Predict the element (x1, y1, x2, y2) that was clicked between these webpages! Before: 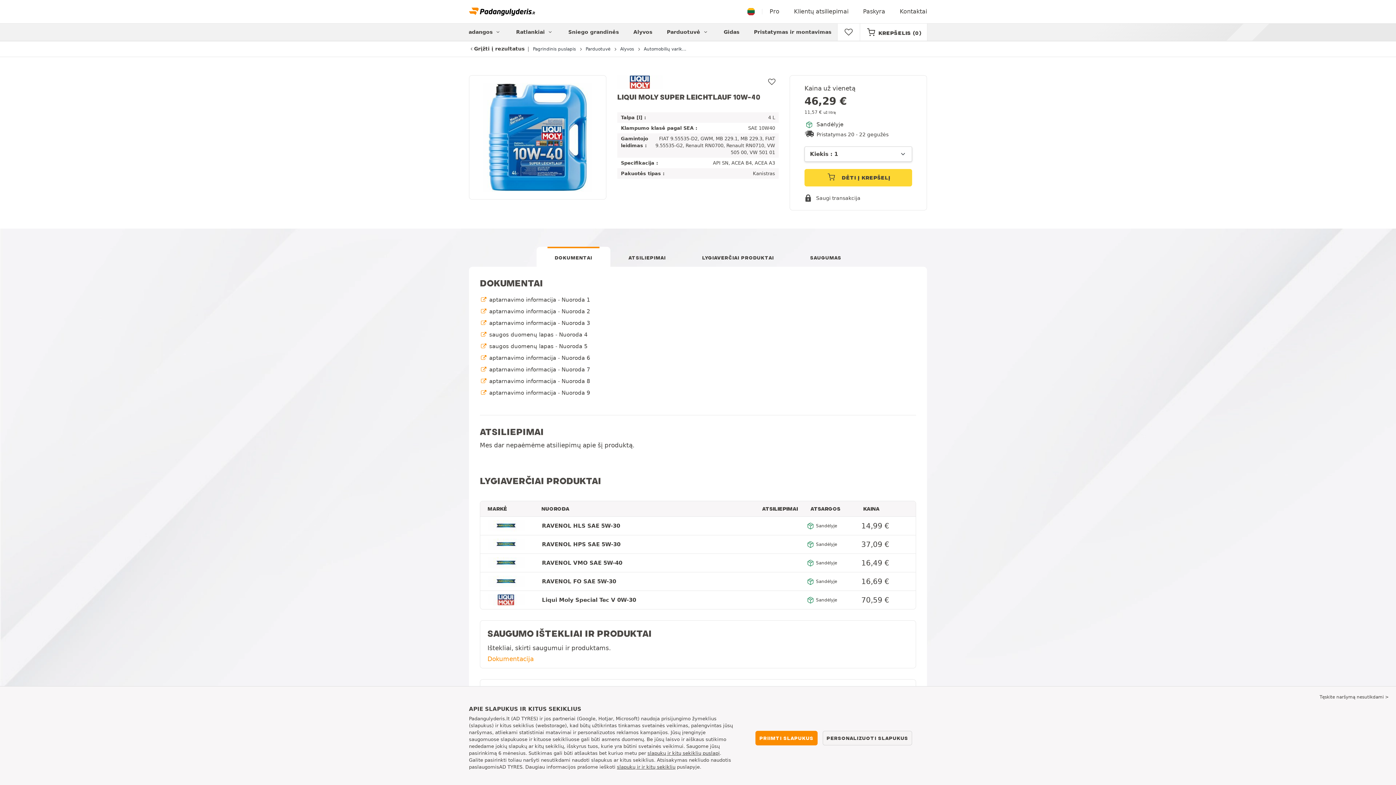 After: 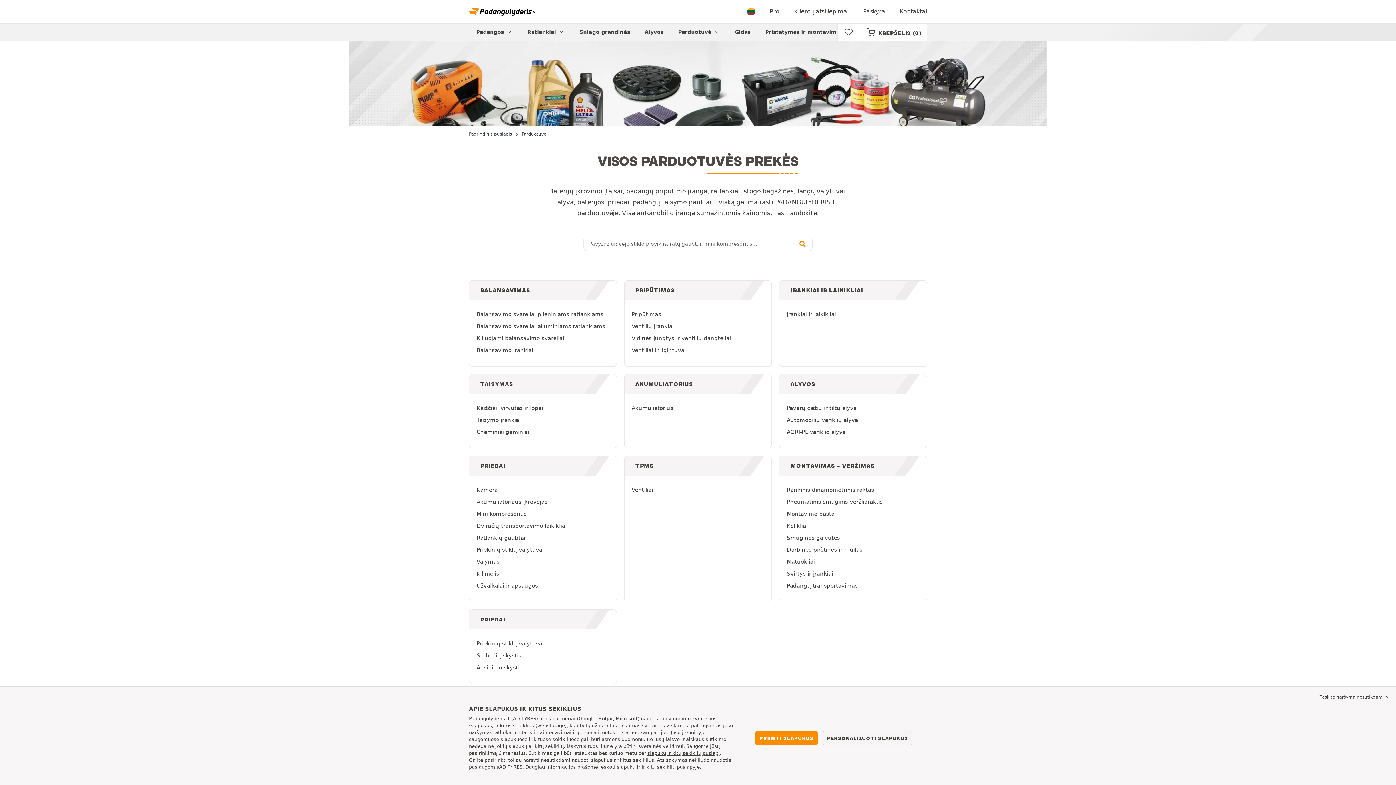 Action: bbox: (585, 46, 610, 51) label: Parduotuvė